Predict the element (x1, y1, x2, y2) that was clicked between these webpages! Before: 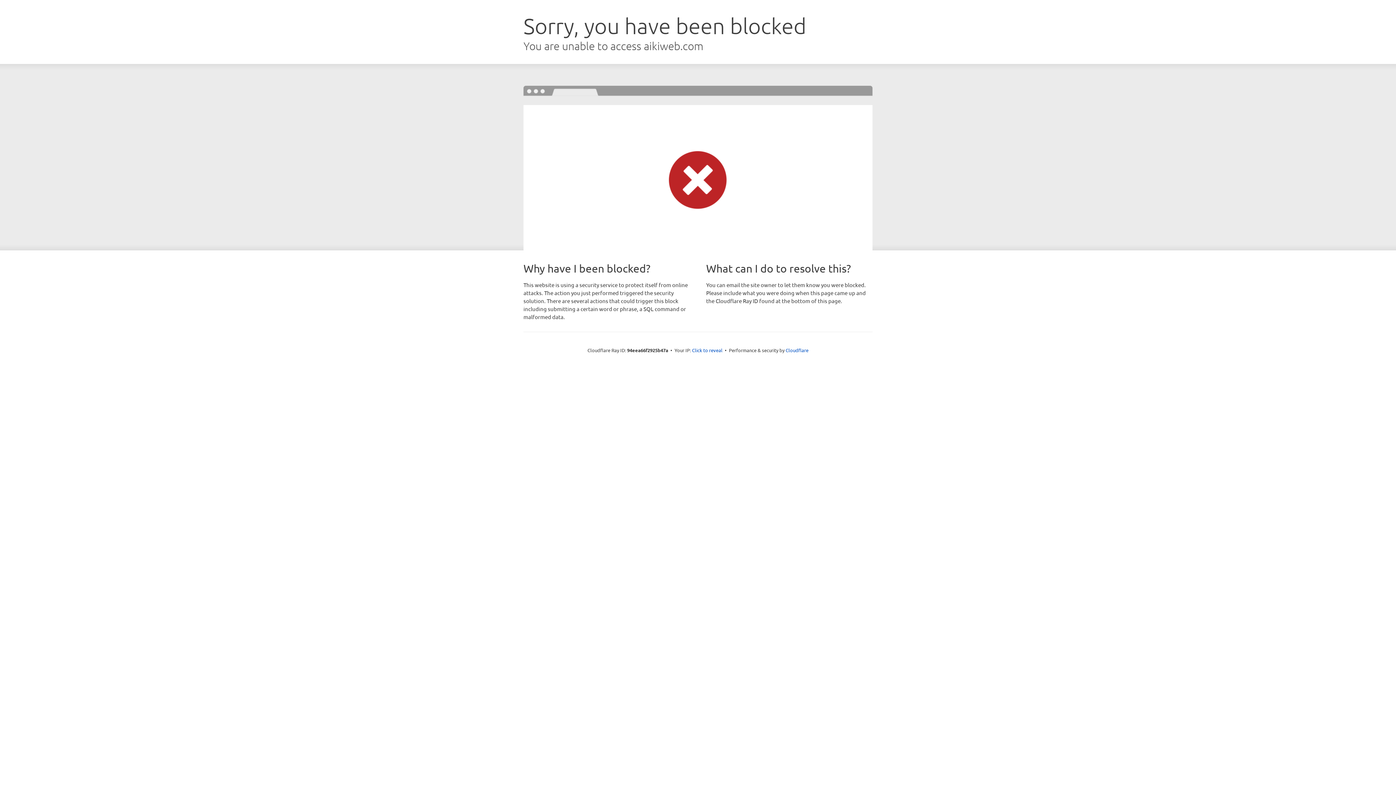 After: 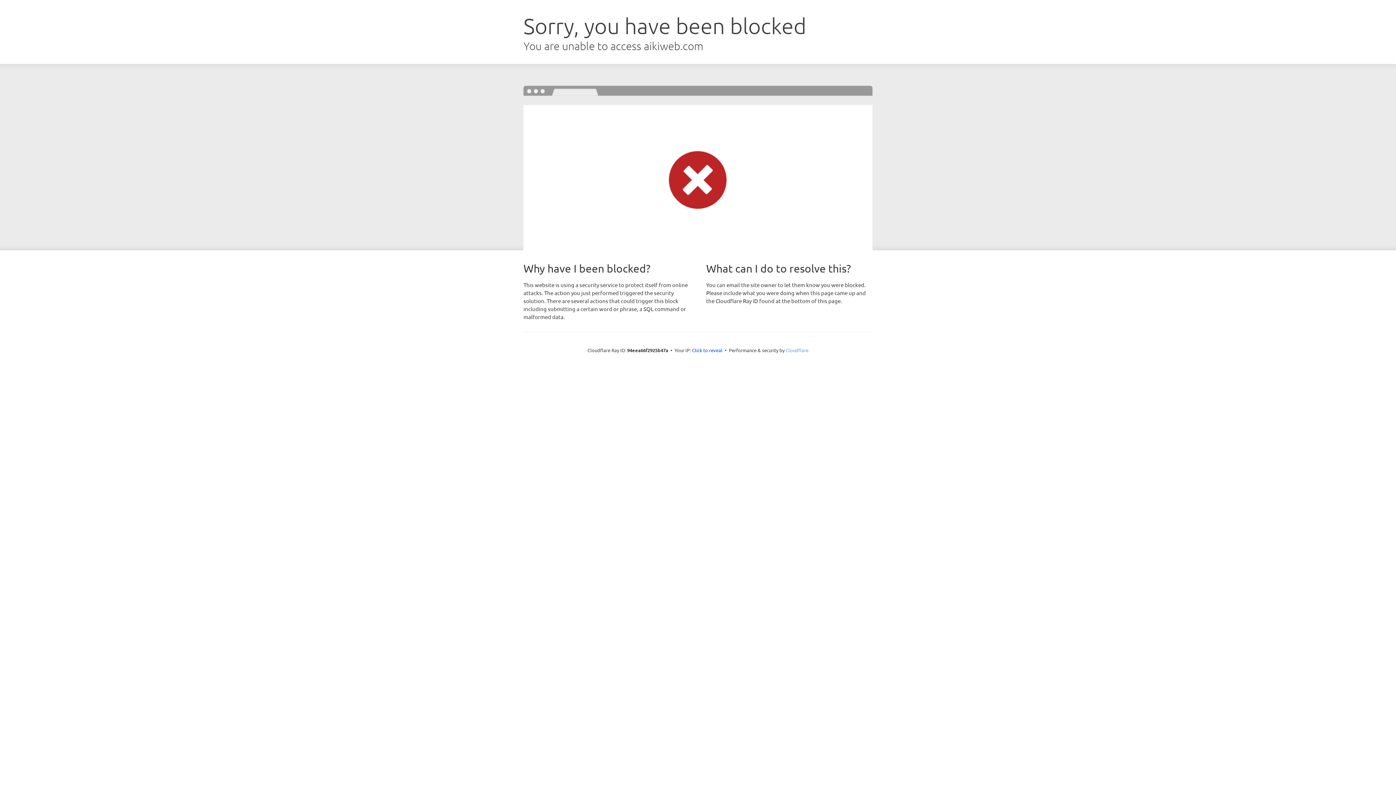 Action: label: Cloudflare bbox: (785, 347, 808, 353)